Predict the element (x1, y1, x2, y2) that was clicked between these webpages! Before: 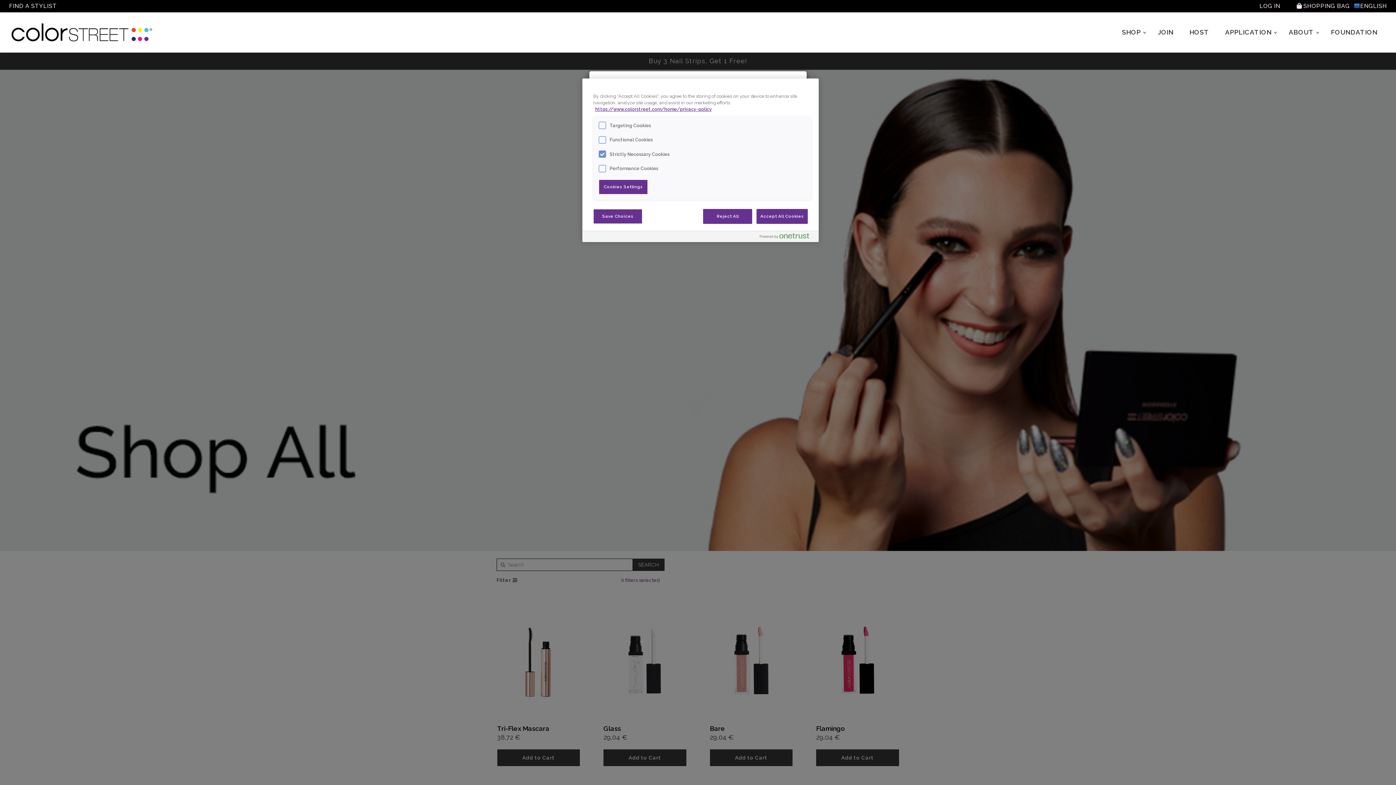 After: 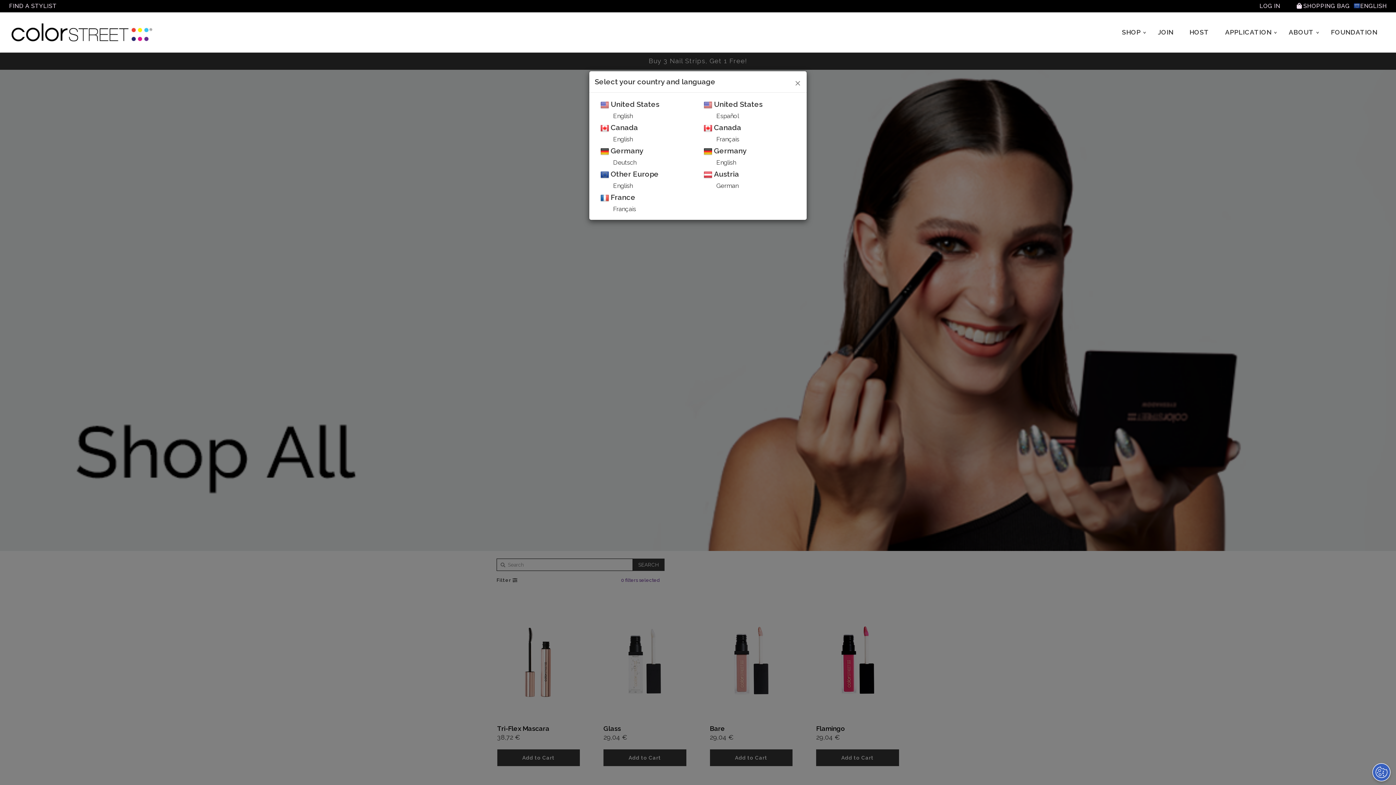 Action: label: Reject All bbox: (703, 208, 752, 223)